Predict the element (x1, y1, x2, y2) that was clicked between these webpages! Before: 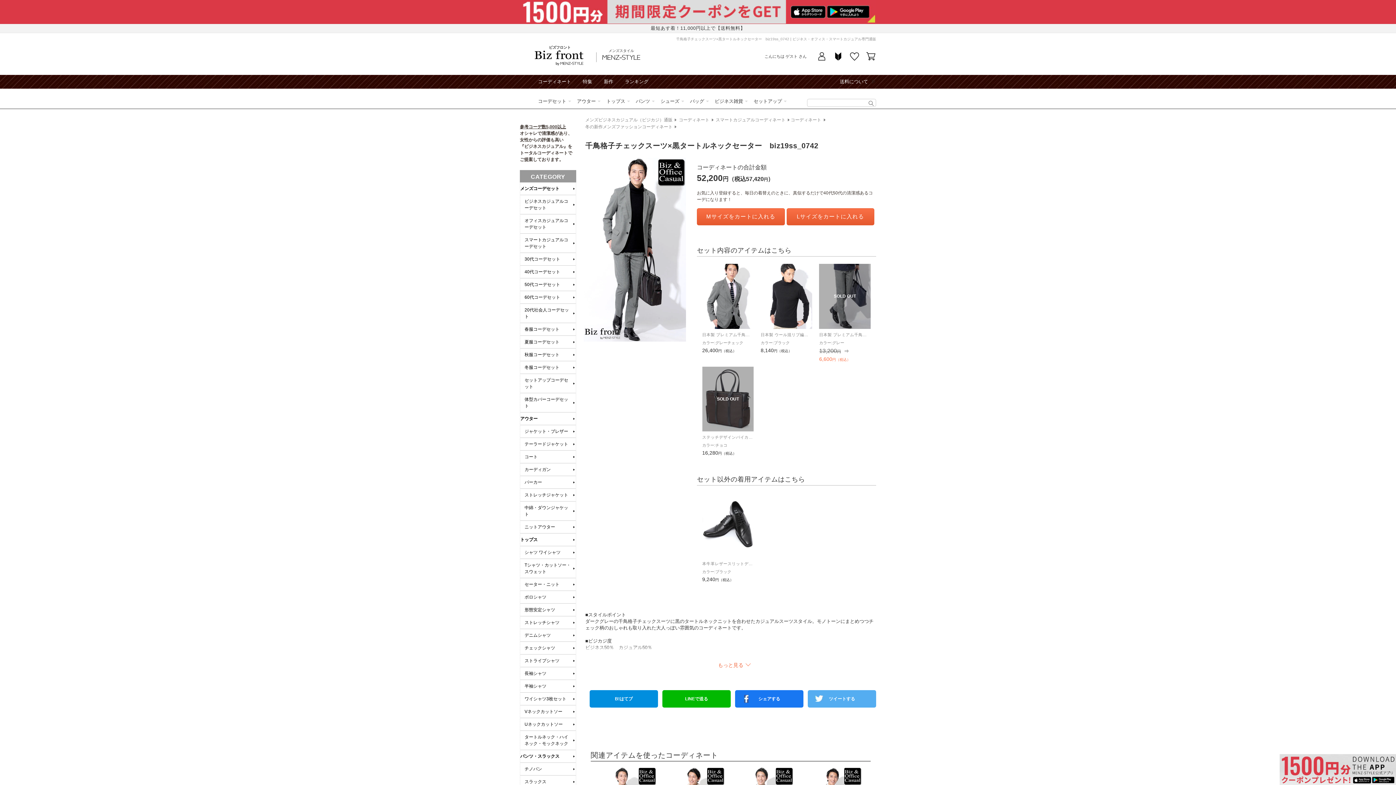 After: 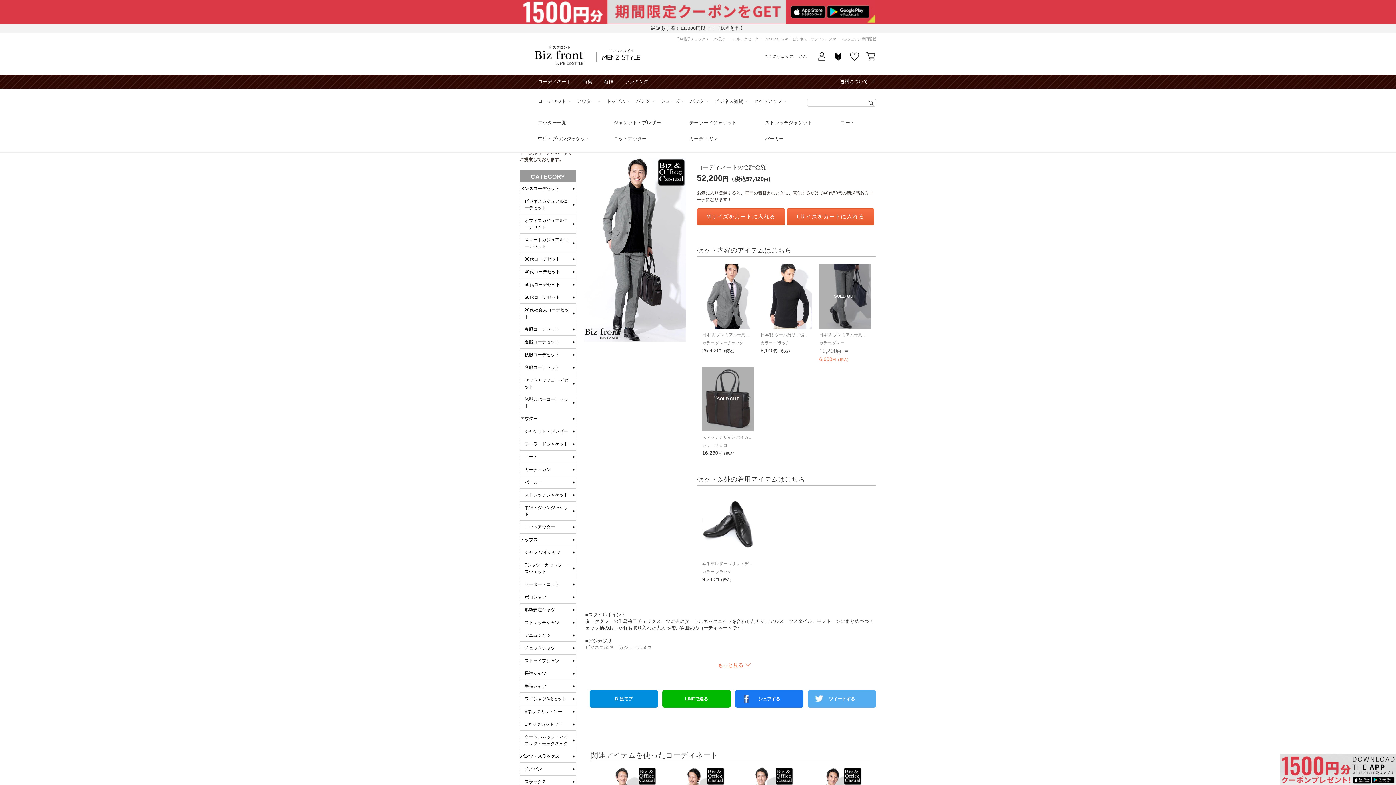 Action: bbox: (577, 95, 596, 107) label: アウター